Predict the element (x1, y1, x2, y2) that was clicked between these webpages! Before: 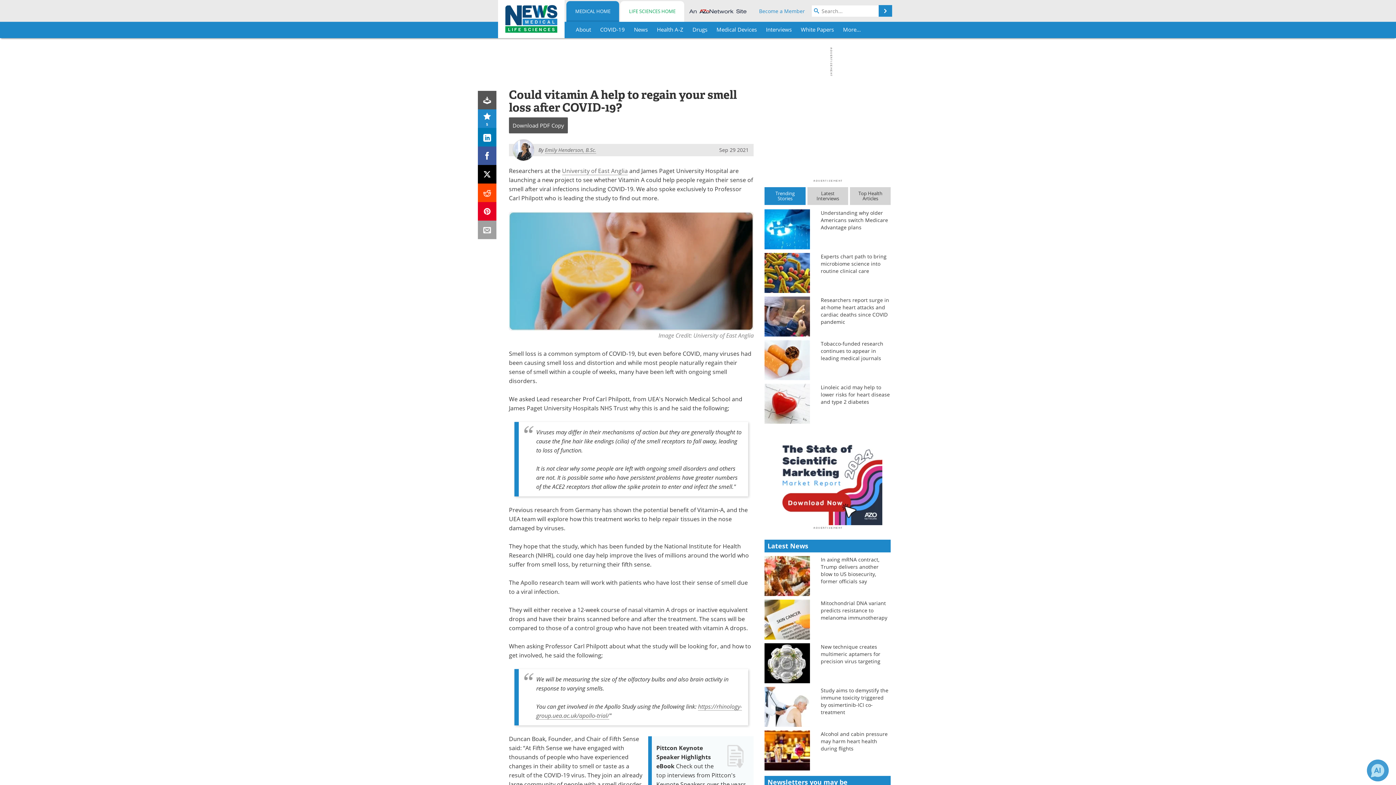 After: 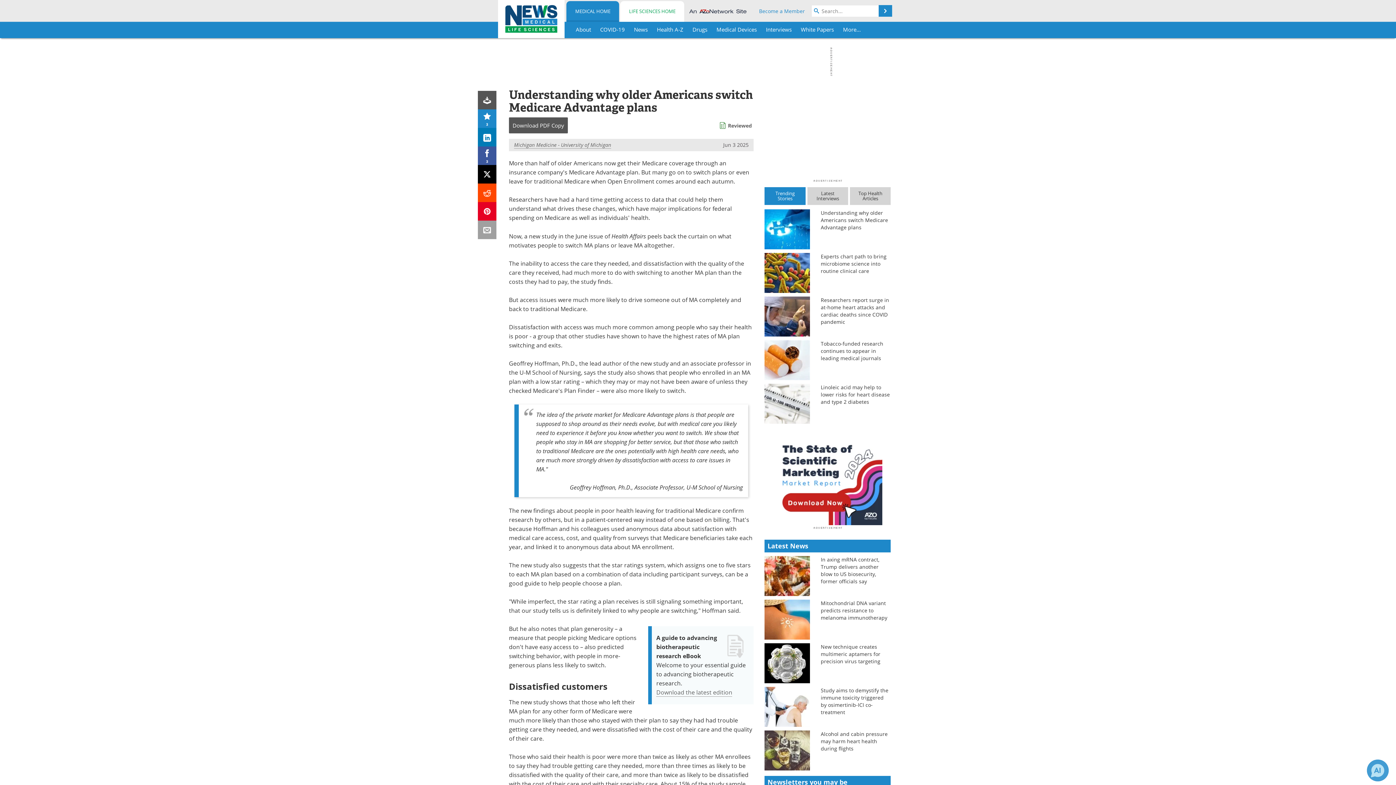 Action: bbox: (764, 225, 810, 232)